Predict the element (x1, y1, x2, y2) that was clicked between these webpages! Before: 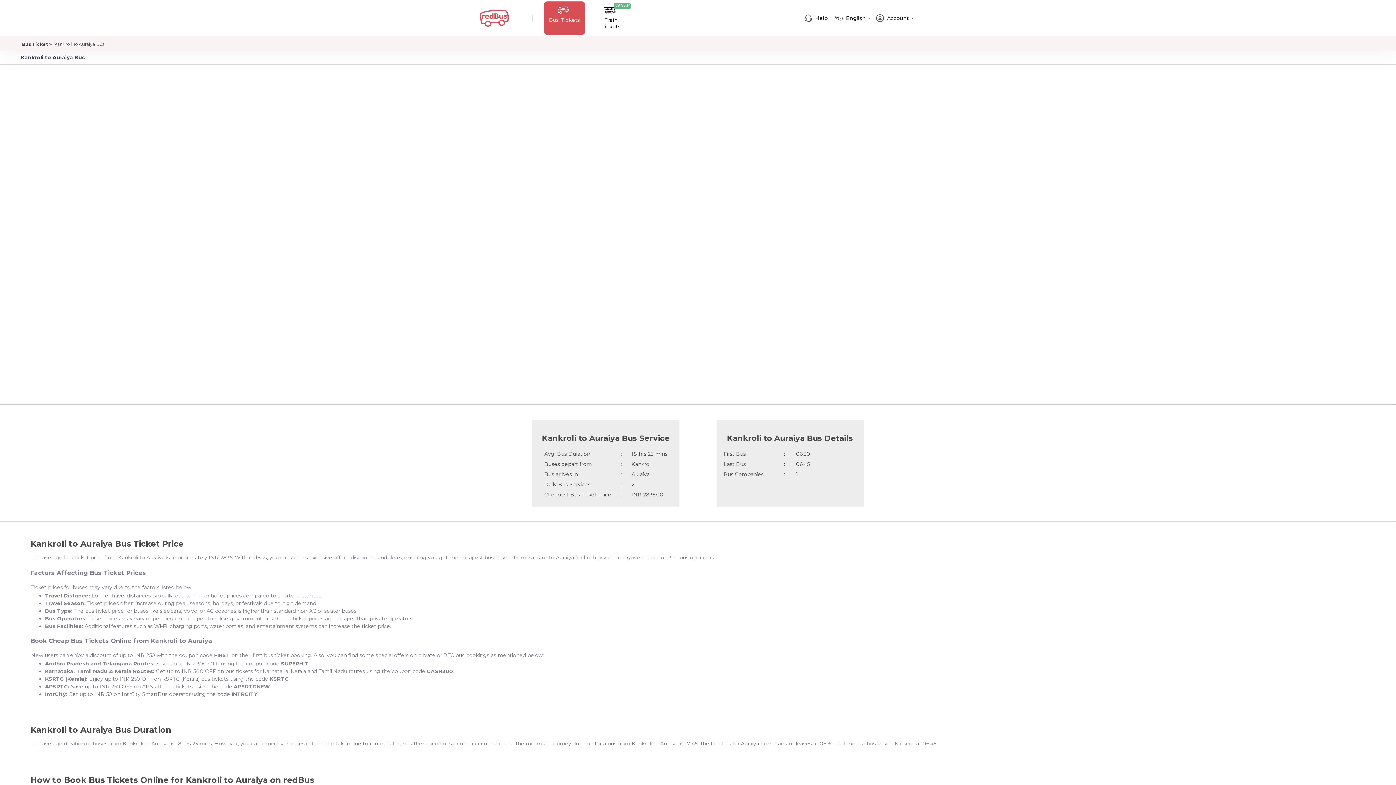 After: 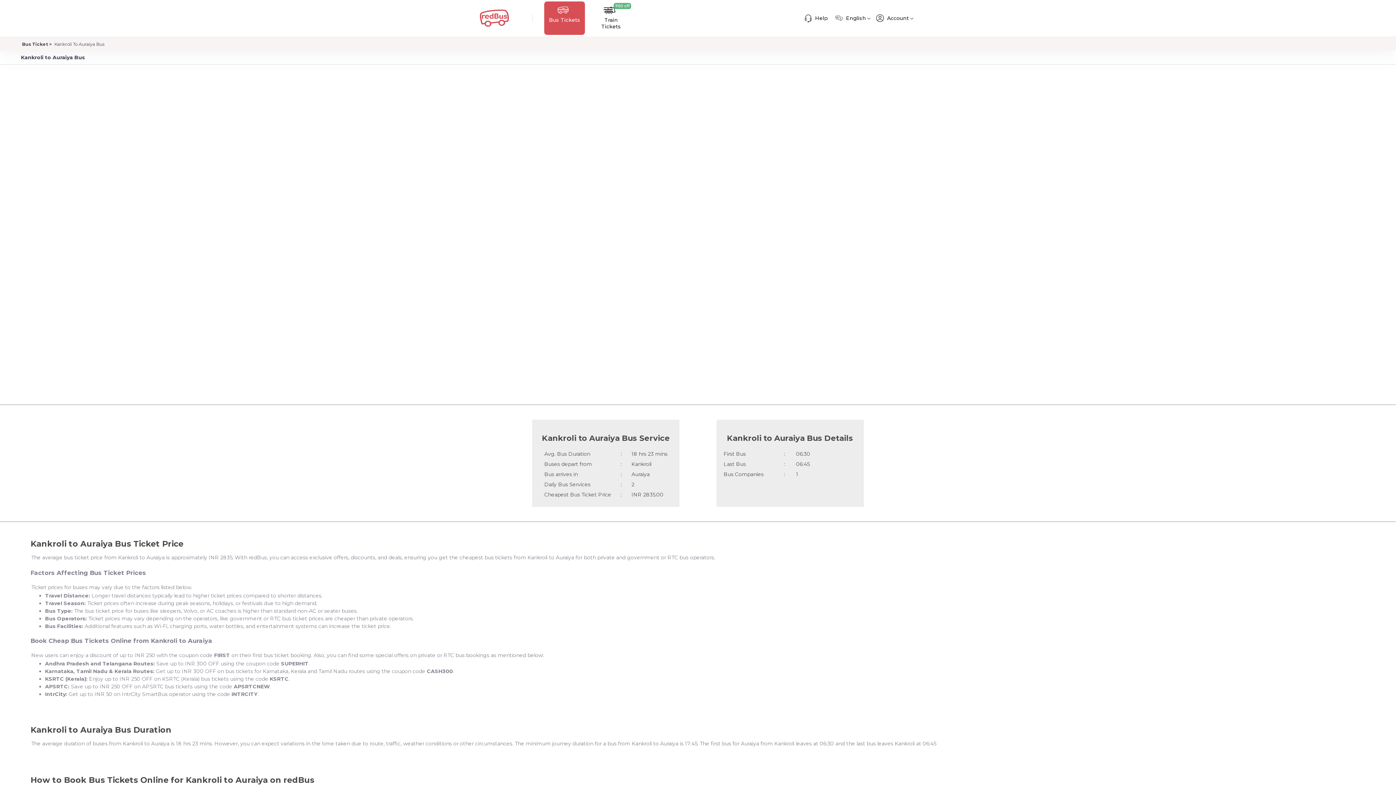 Action: bbox: (53, 41, 104, 47) label: Kankroli To Auraiya Bus